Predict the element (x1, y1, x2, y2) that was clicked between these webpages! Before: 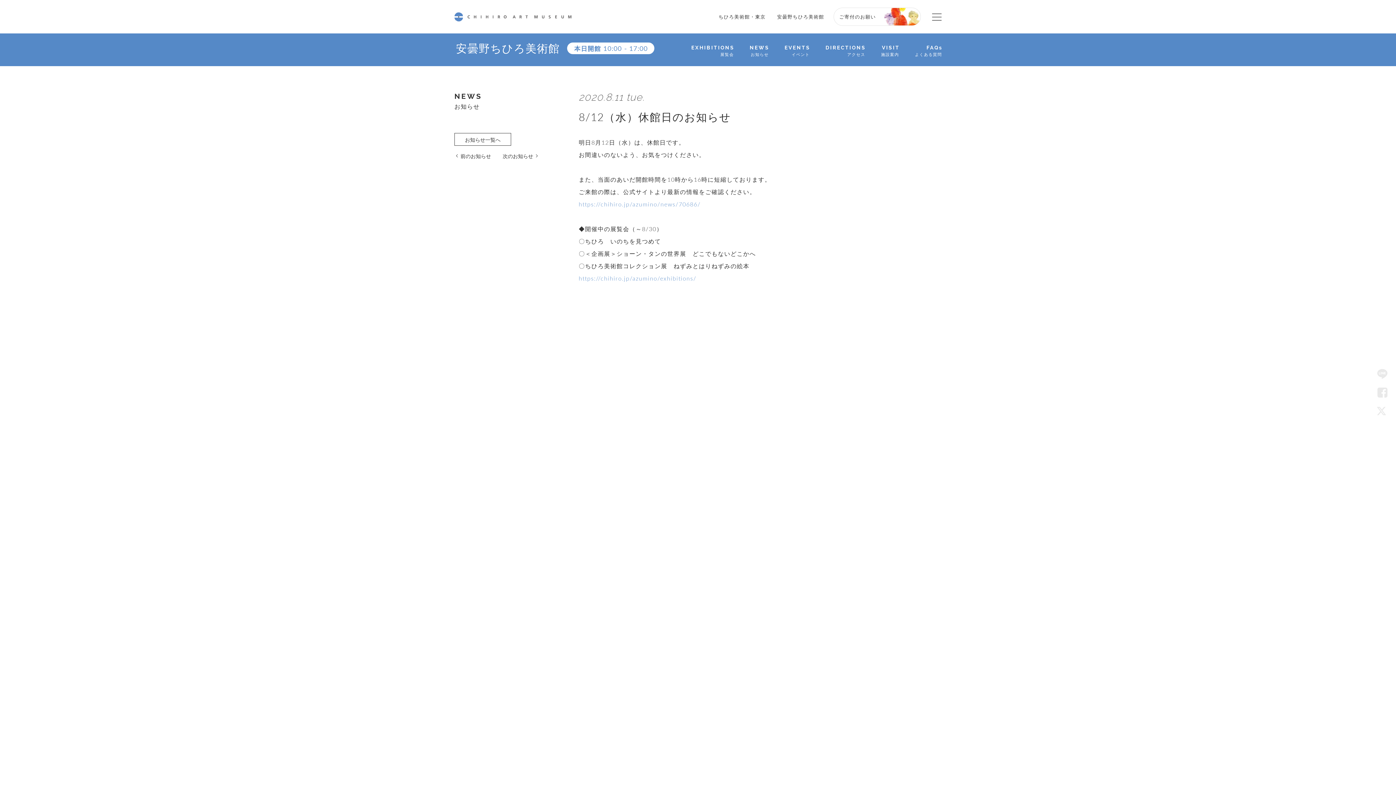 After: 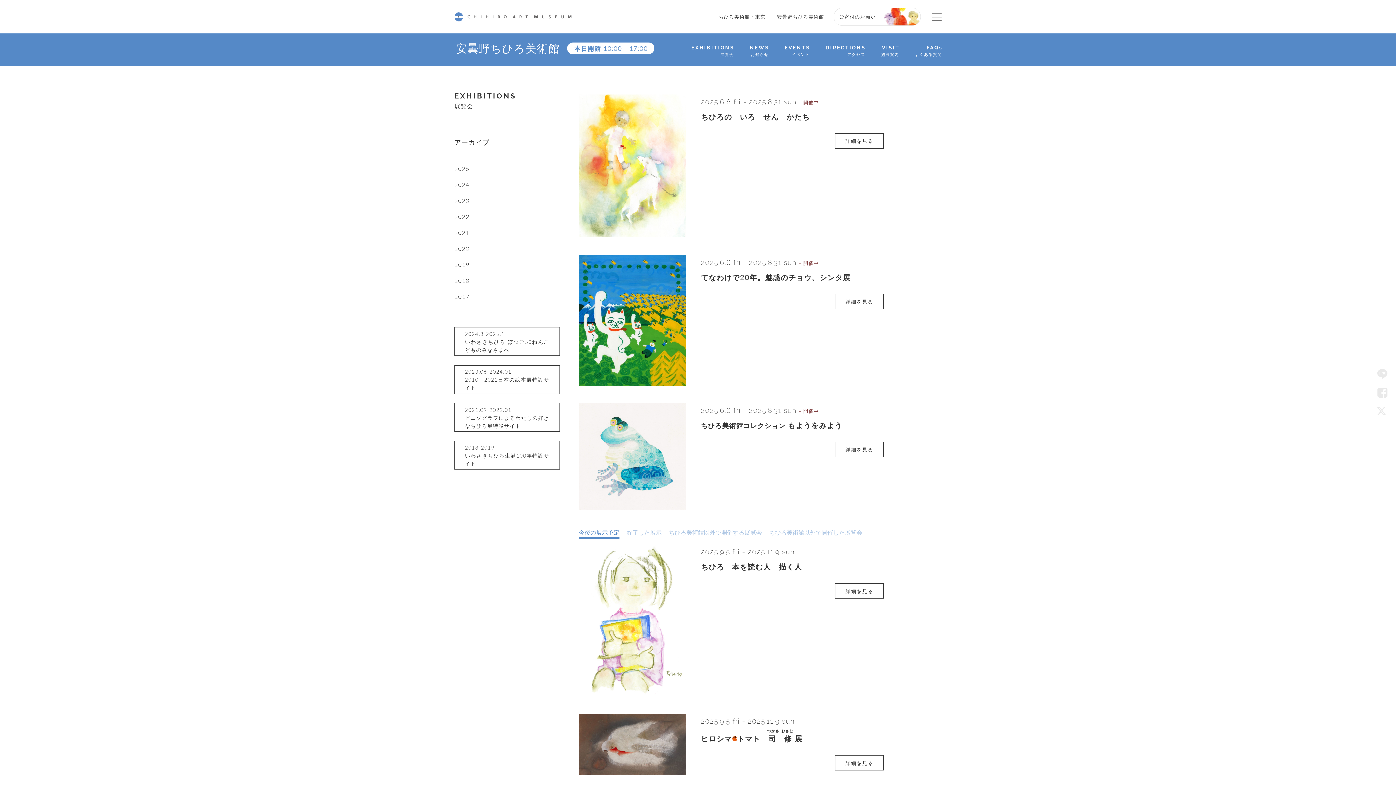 Action: bbox: (691, 43, 733, 57) label: EXHIBITIONS
展覧会